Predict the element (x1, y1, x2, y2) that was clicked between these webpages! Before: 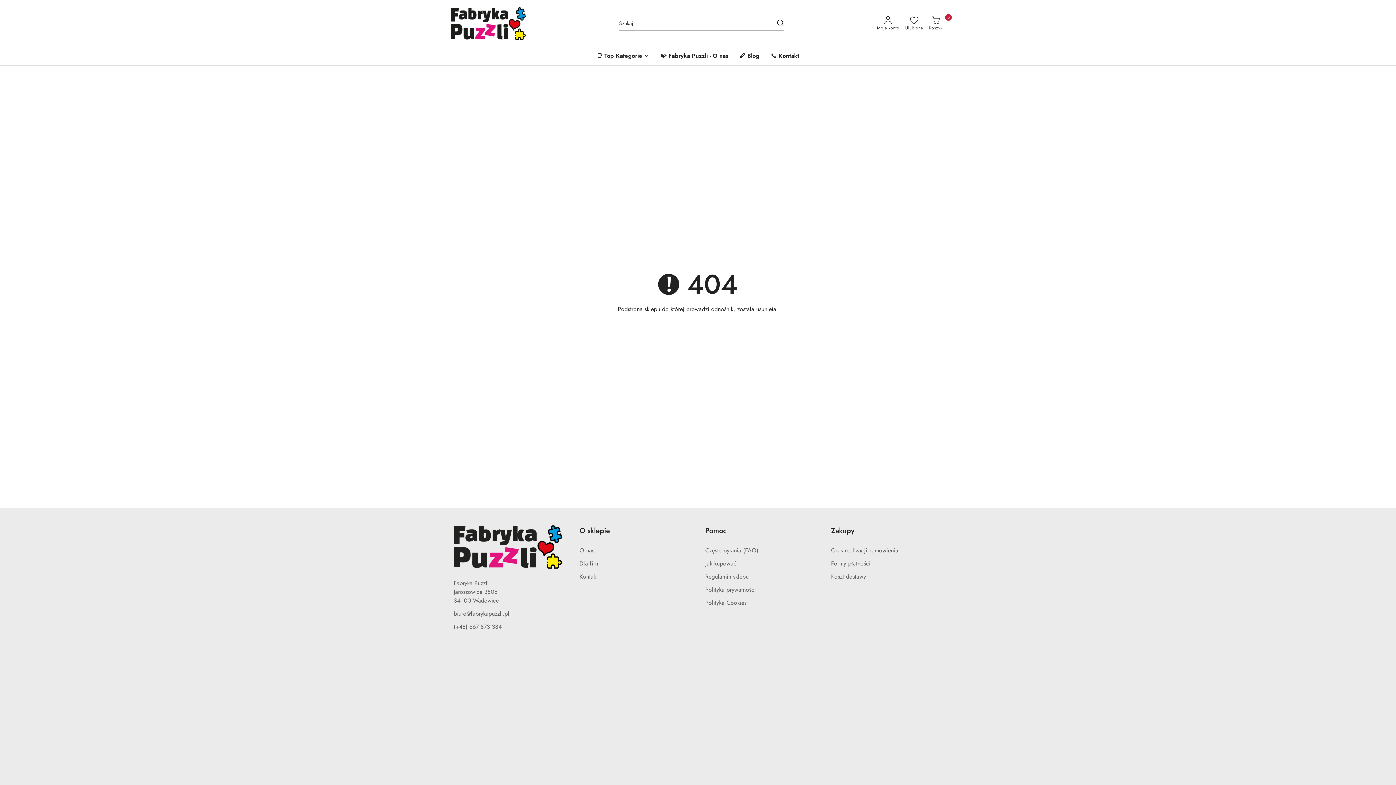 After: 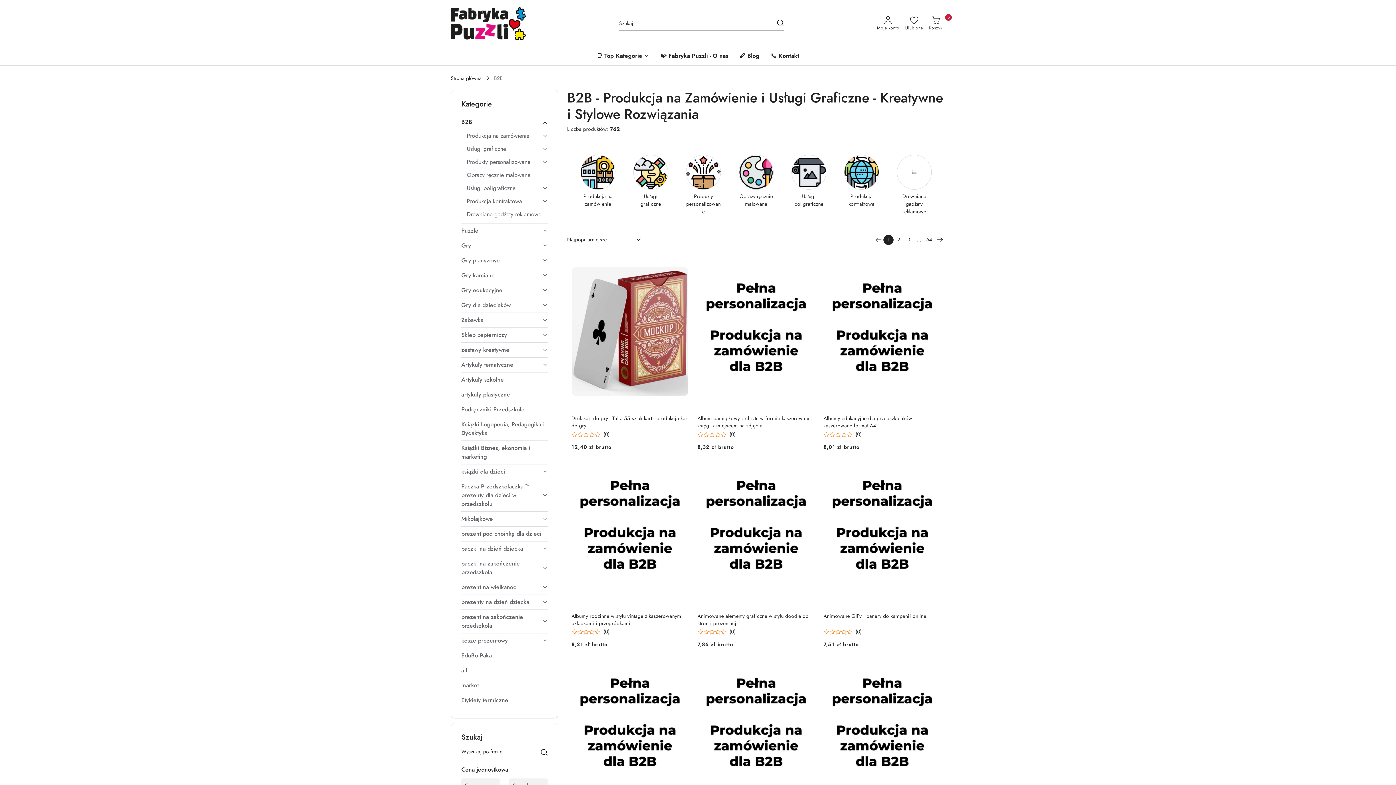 Action: bbox: (579, 560, 599, 568) label: Dla firm